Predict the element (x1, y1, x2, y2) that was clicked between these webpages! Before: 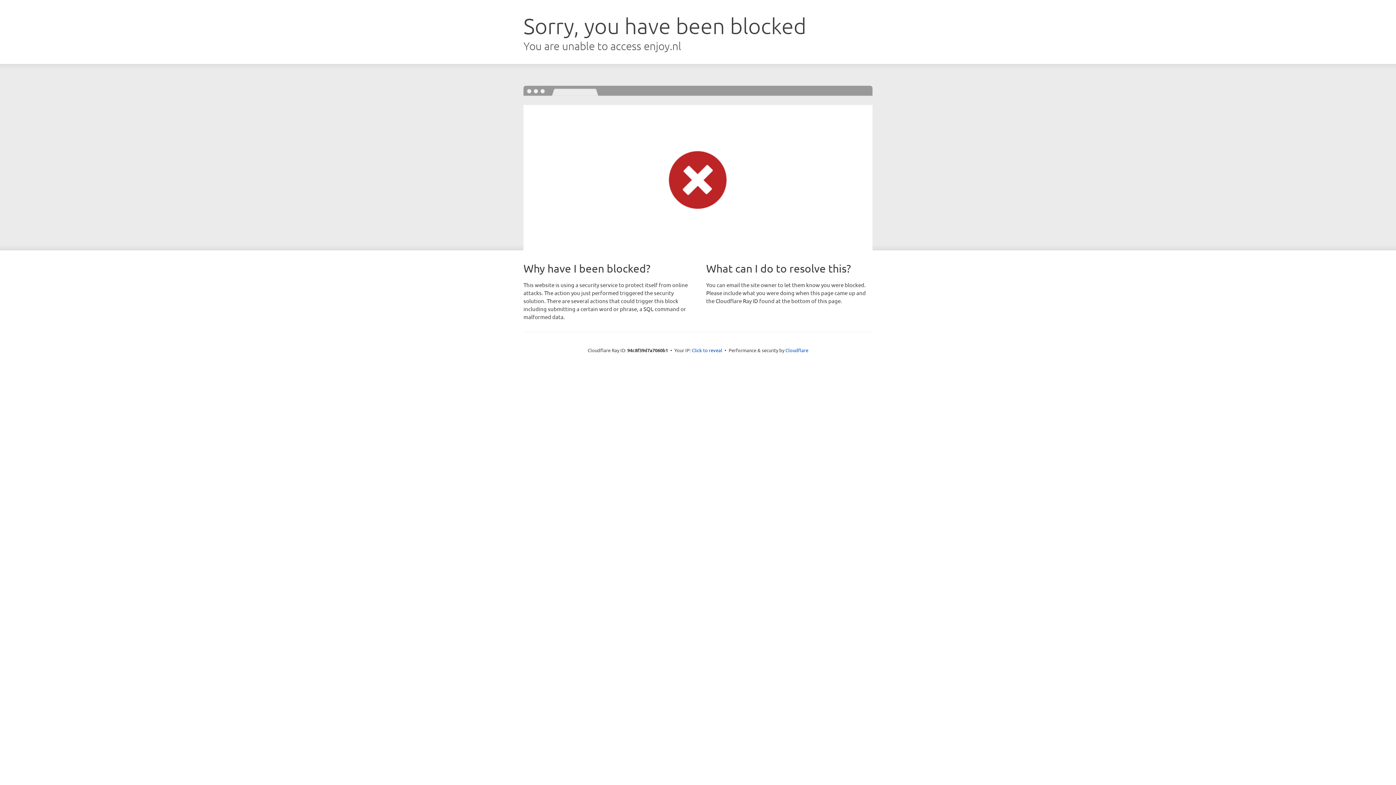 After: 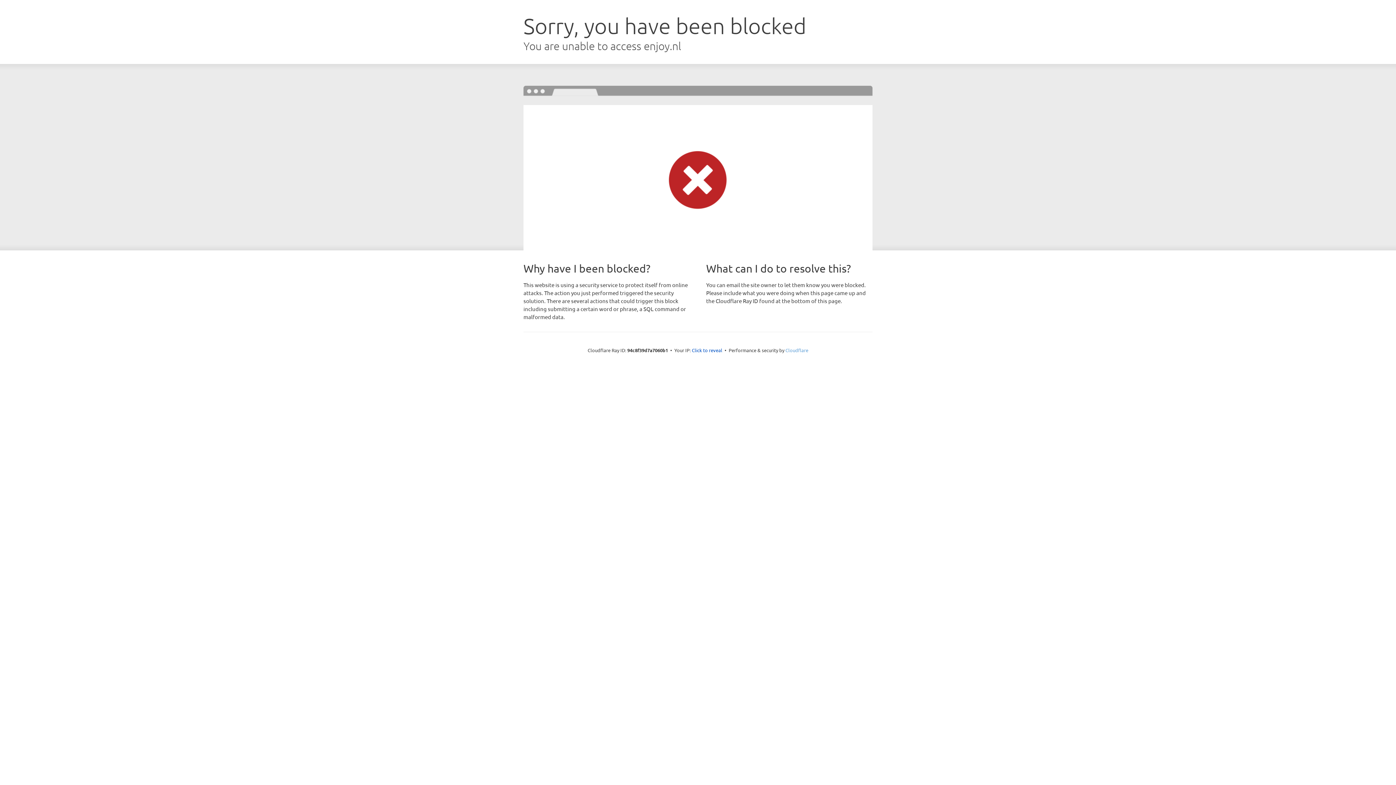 Action: bbox: (785, 347, 808, 353) label: Cloudflare